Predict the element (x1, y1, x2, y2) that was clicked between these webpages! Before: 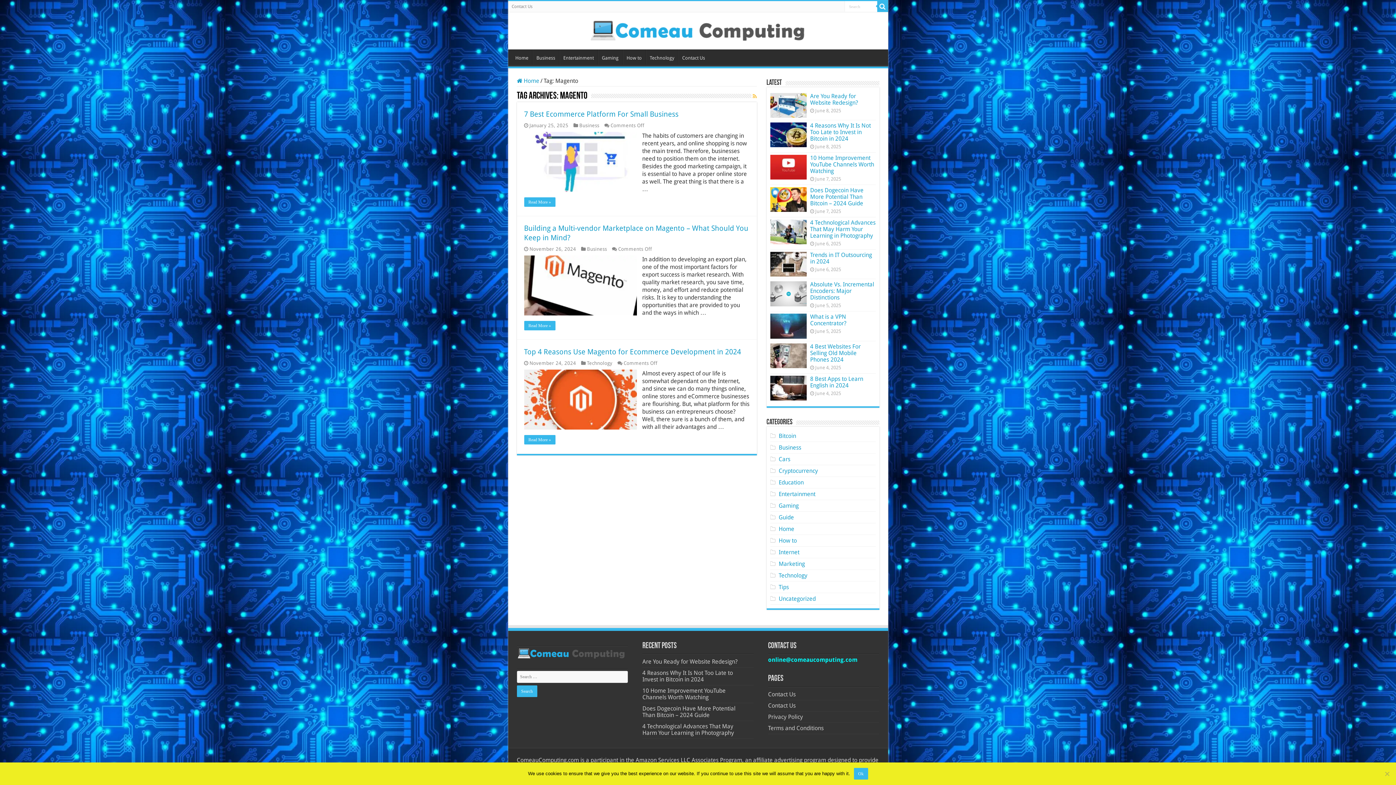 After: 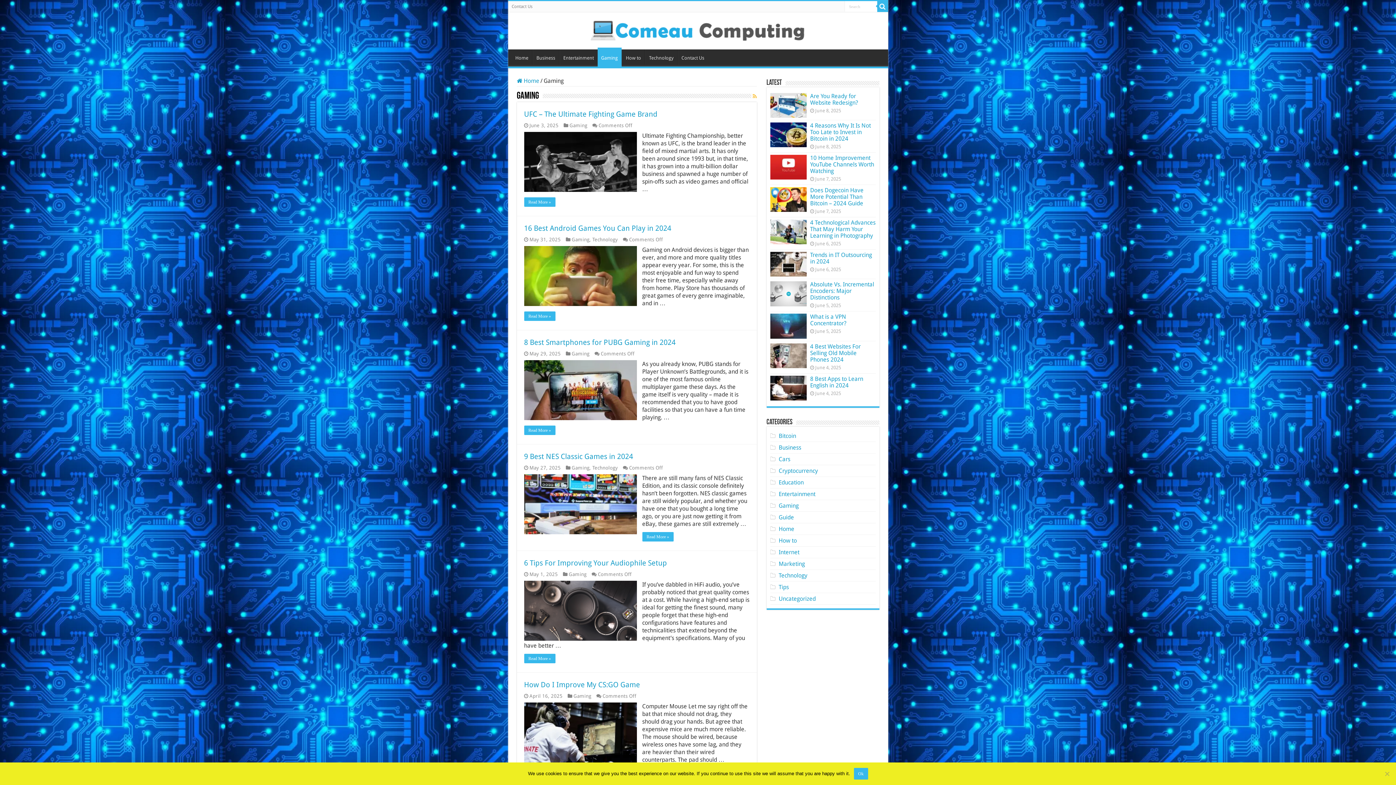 Action: label: Gaming bbox: (598, 49, 622, 64)